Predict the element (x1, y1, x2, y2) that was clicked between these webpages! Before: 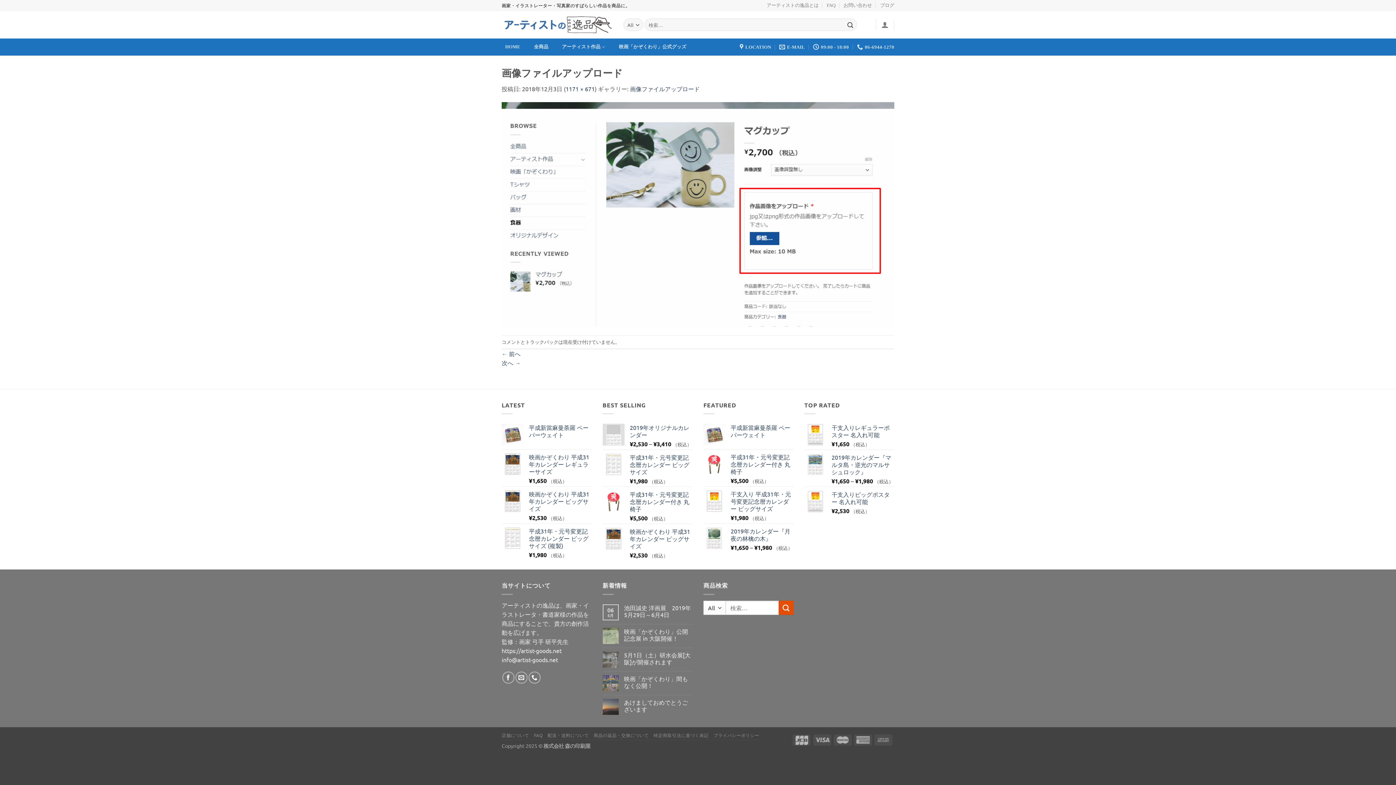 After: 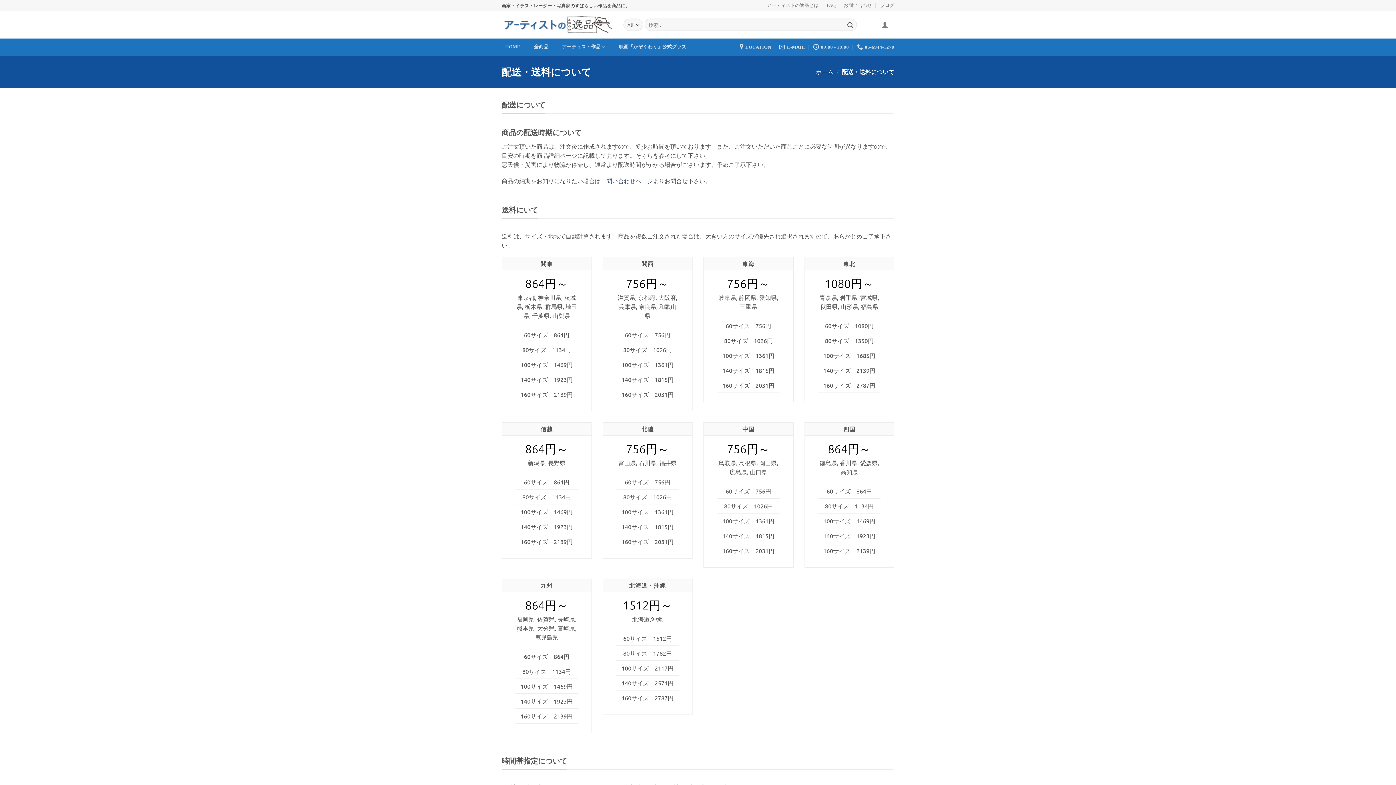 Action: label: 配送・送料について bbox: (547, 732, 589, 738)